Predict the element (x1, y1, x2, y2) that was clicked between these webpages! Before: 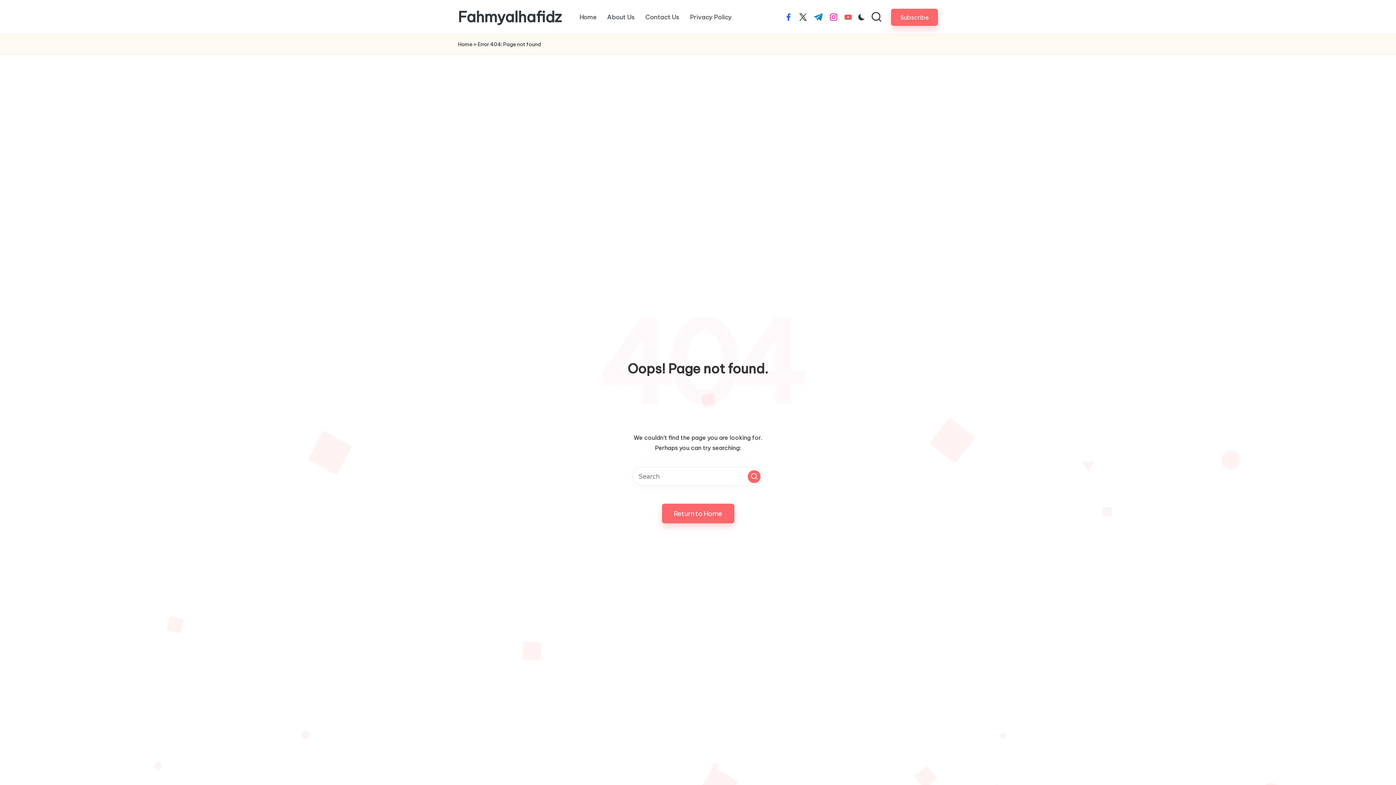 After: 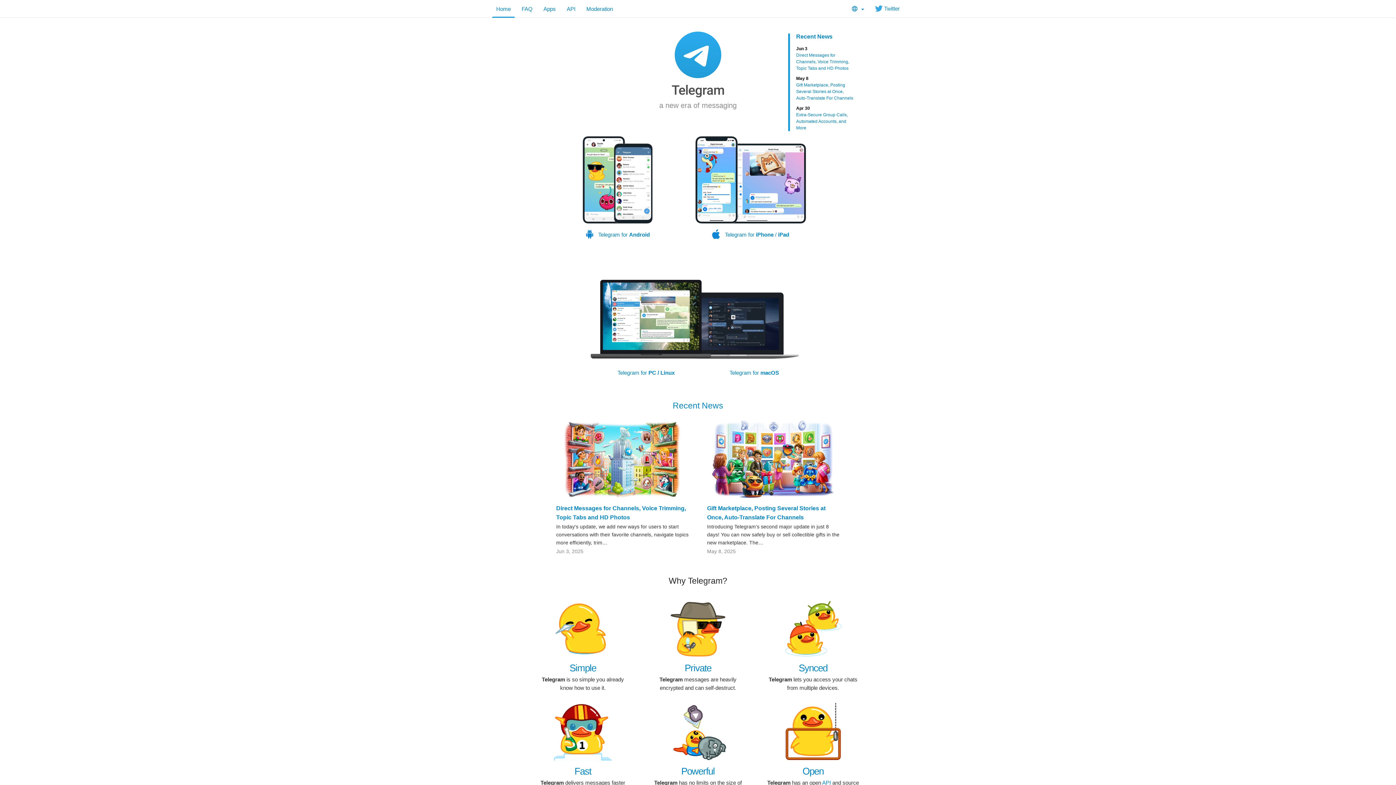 Action: bbox: (813, 13, 823, 20) label: t.me